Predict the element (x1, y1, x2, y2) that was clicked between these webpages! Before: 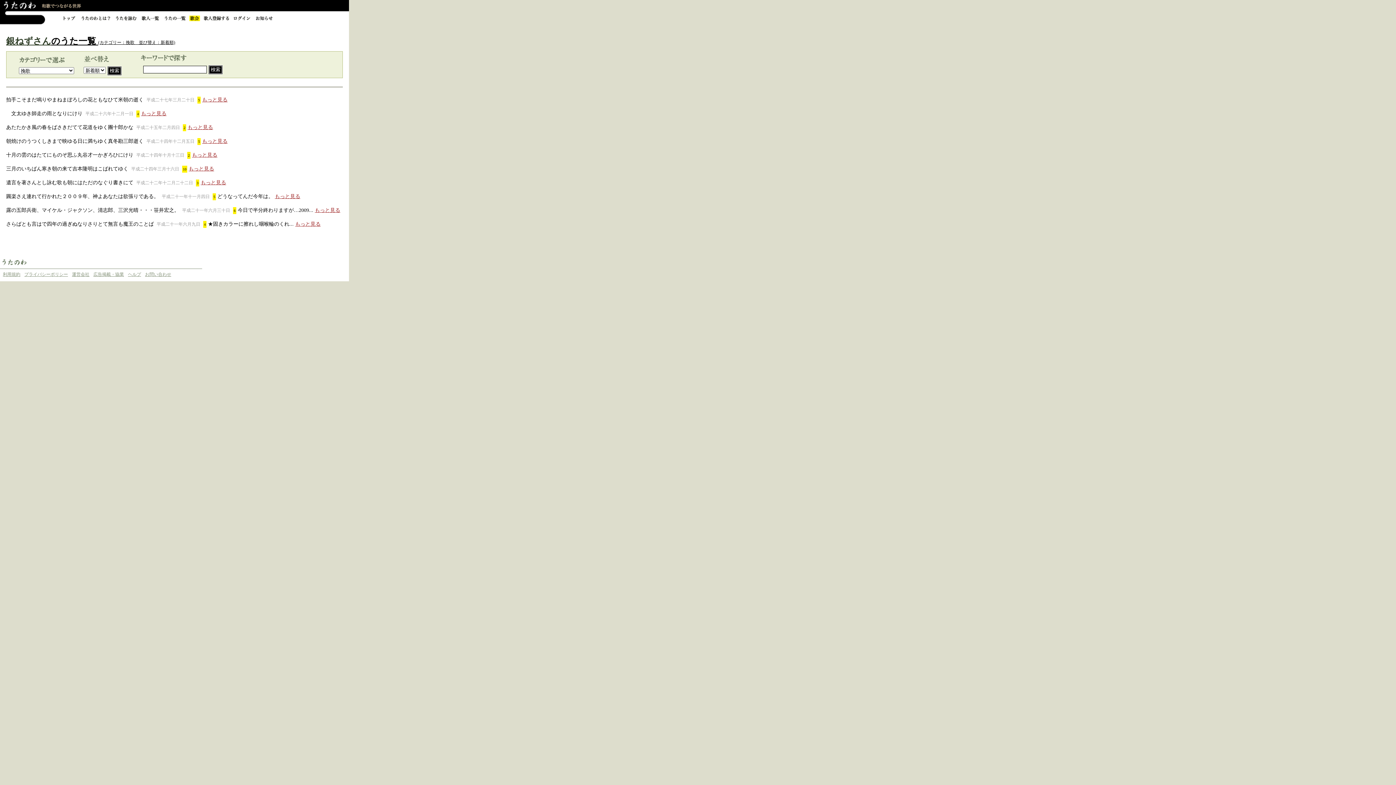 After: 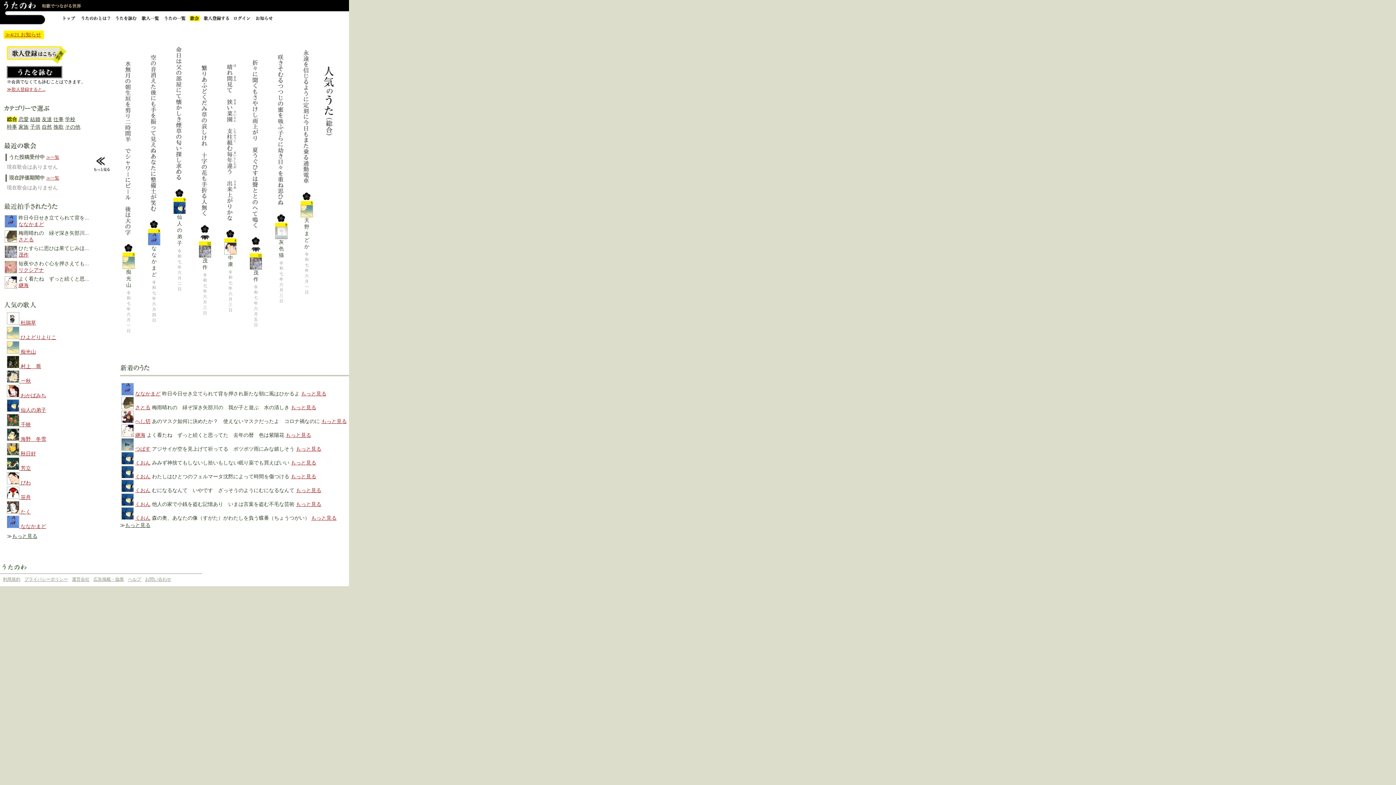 Action: bbox: (61, 17, 78, 22)